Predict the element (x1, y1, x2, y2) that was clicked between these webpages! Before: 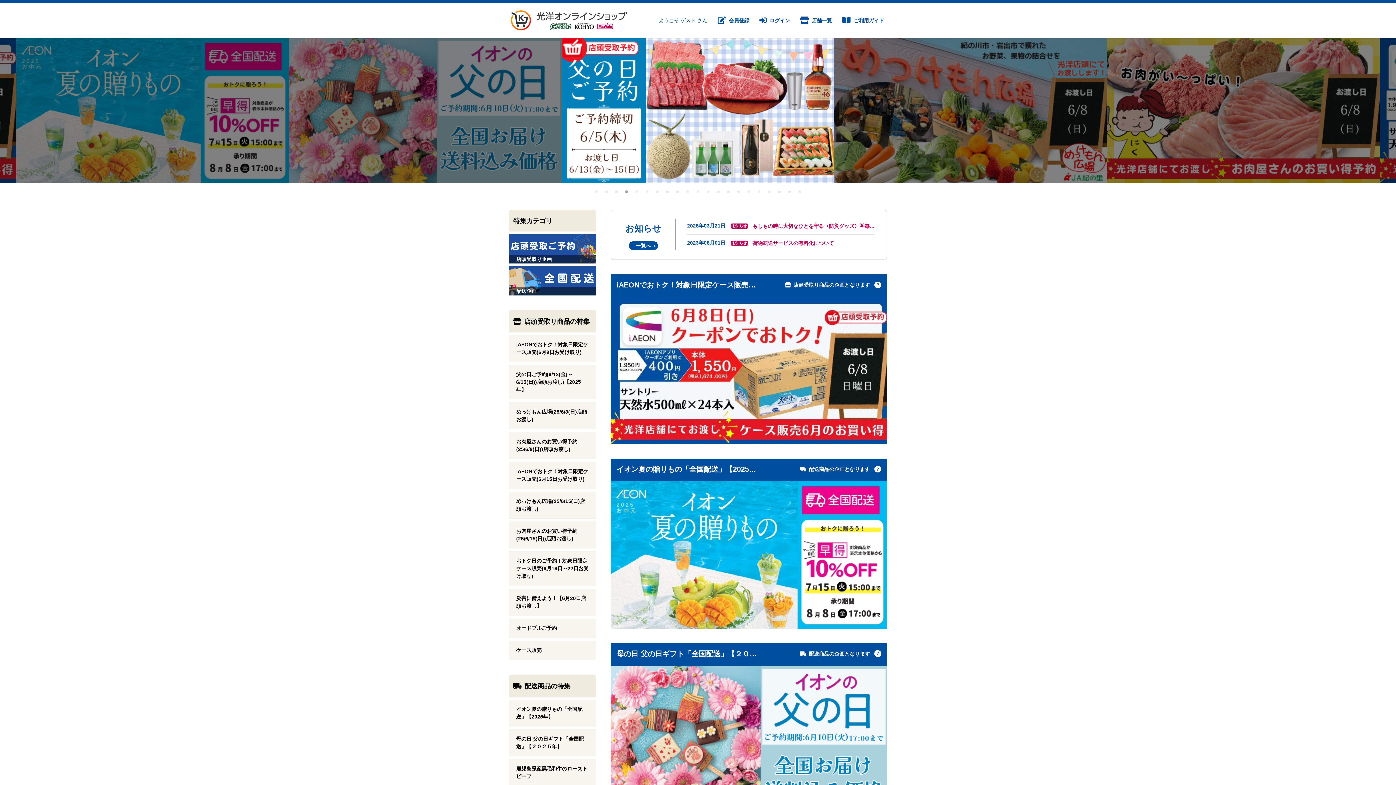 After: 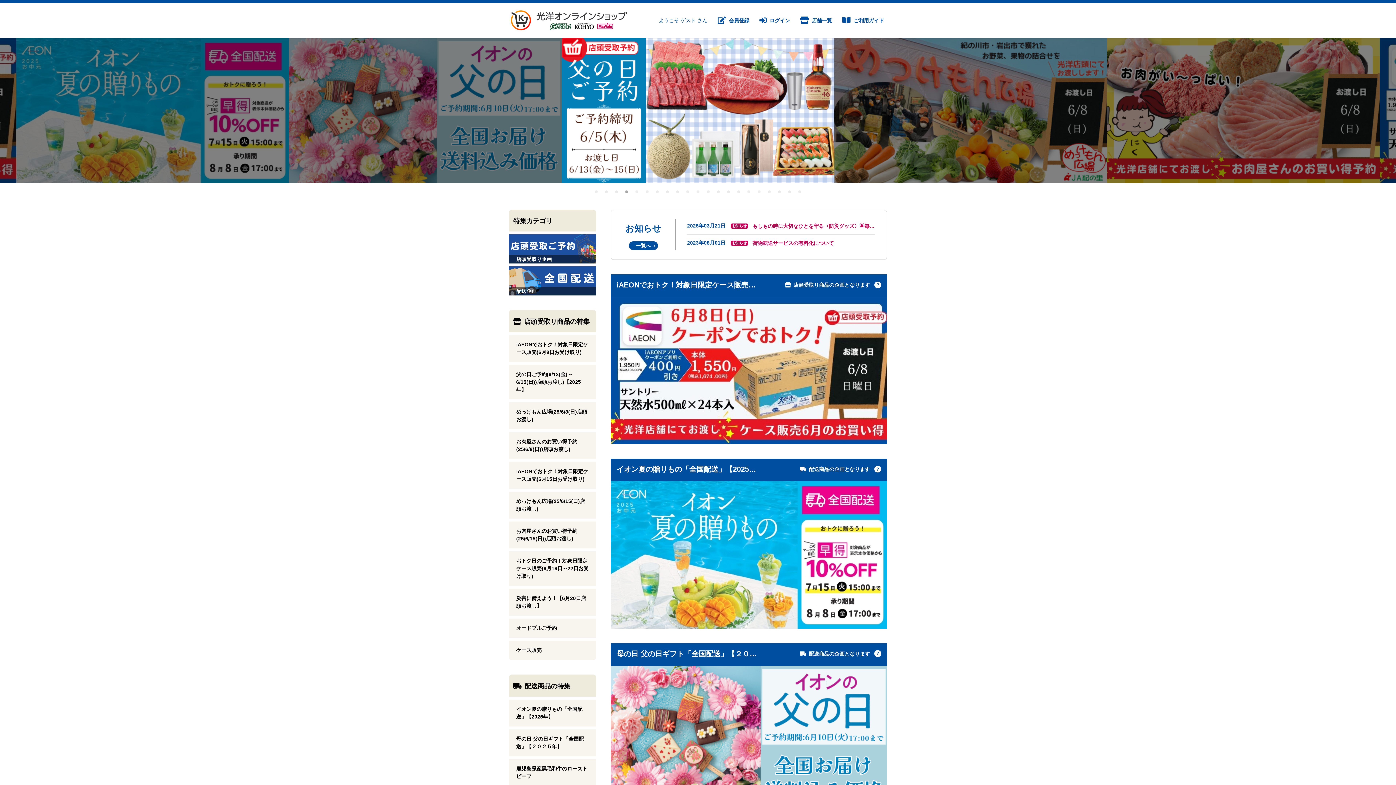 Action: bbox: (625, 190, 628, 193) label: 4 of 21